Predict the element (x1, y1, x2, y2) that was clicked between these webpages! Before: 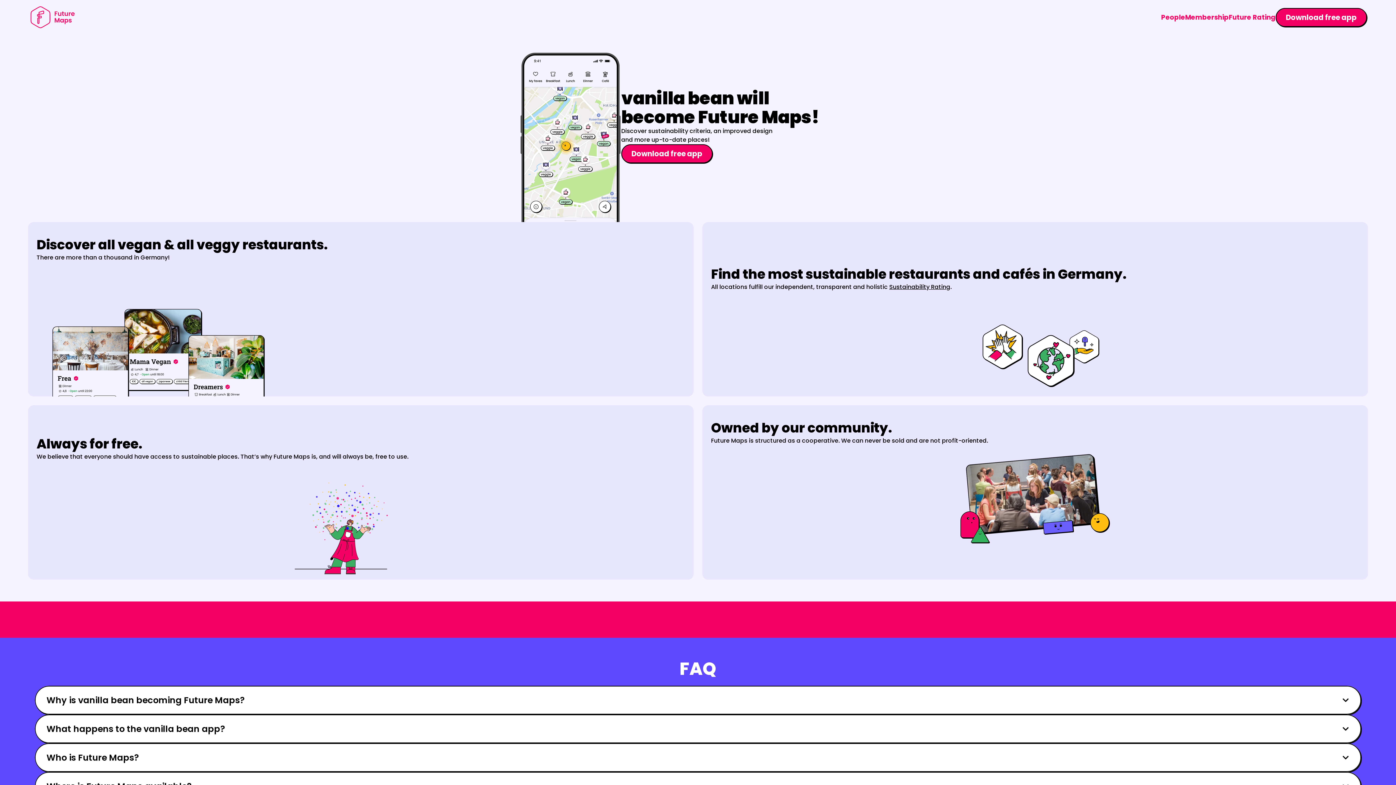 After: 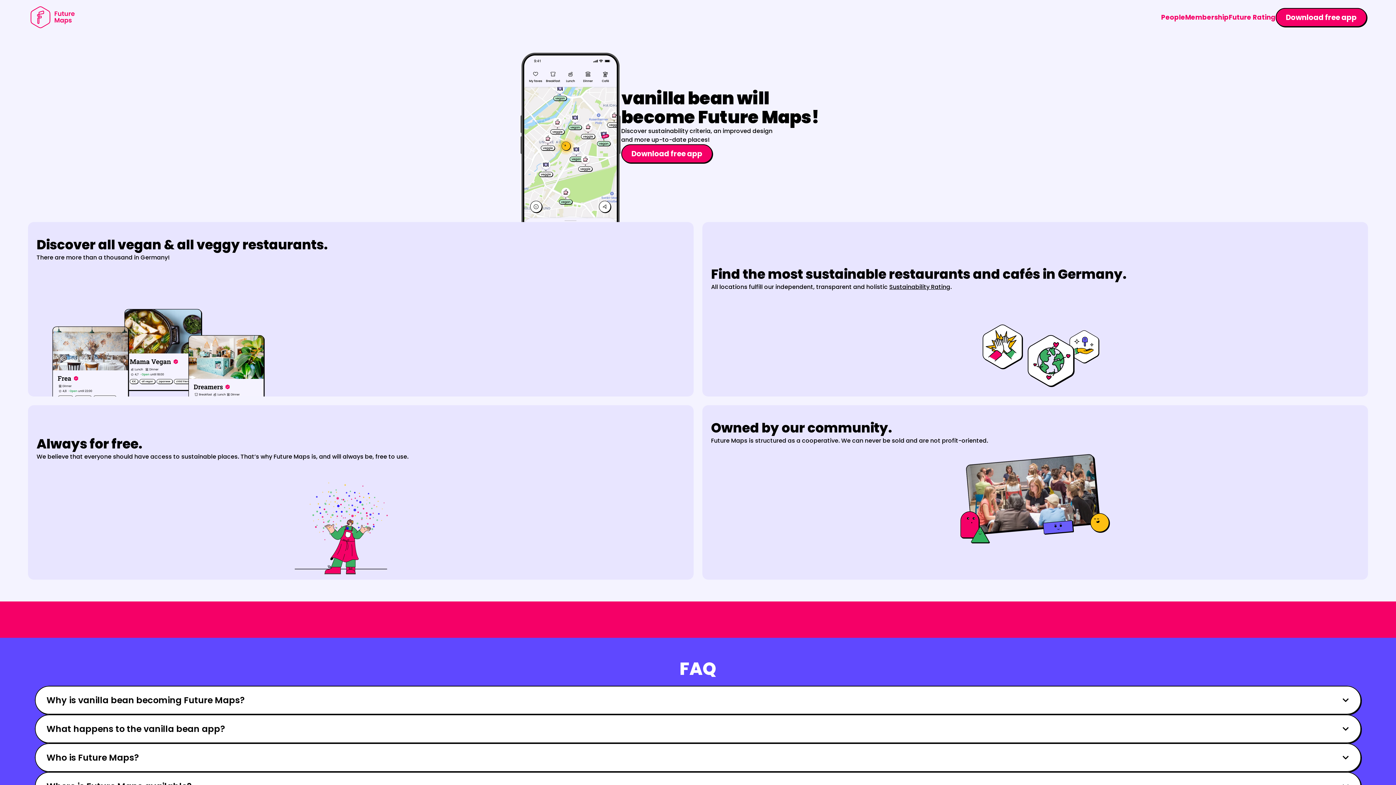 Action: bbox: (202, 610, 260, 629) label: Download